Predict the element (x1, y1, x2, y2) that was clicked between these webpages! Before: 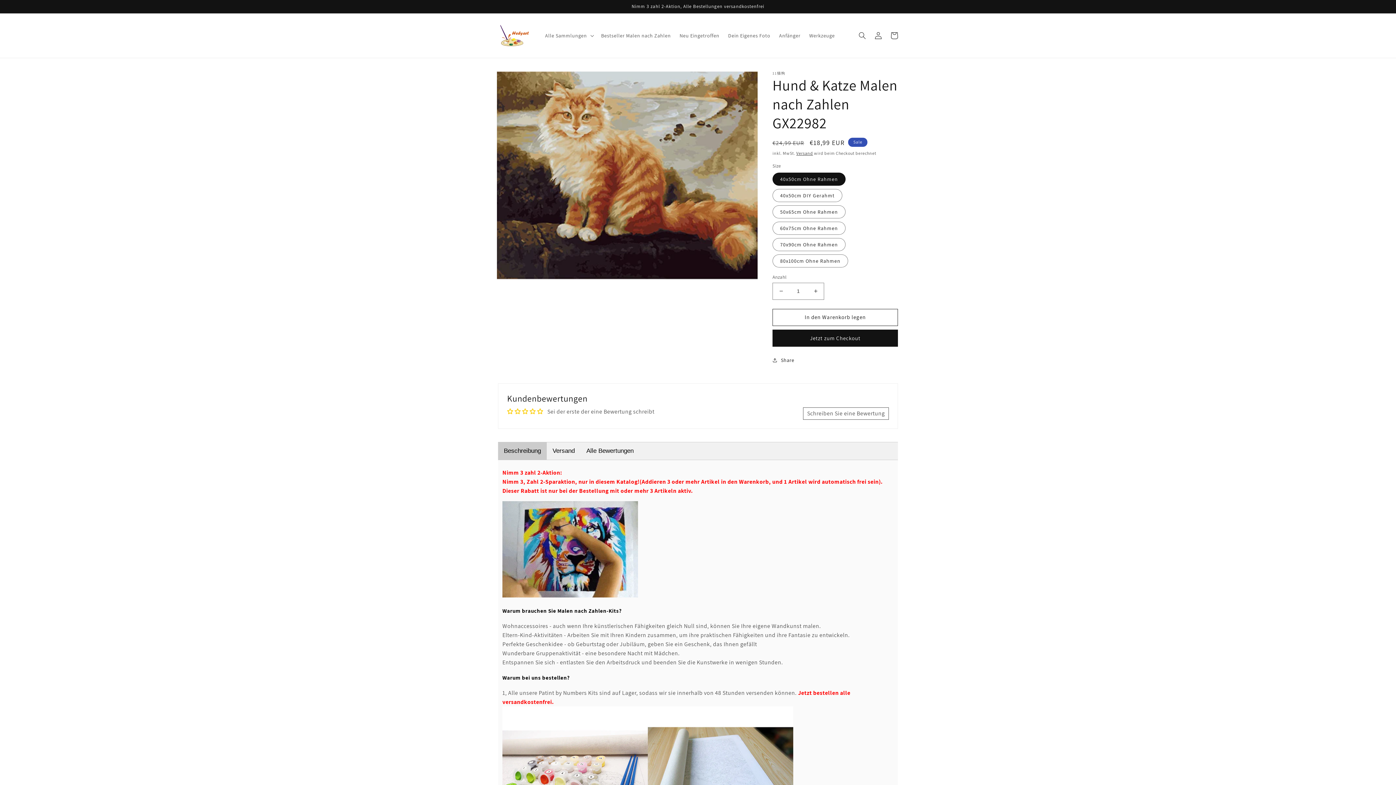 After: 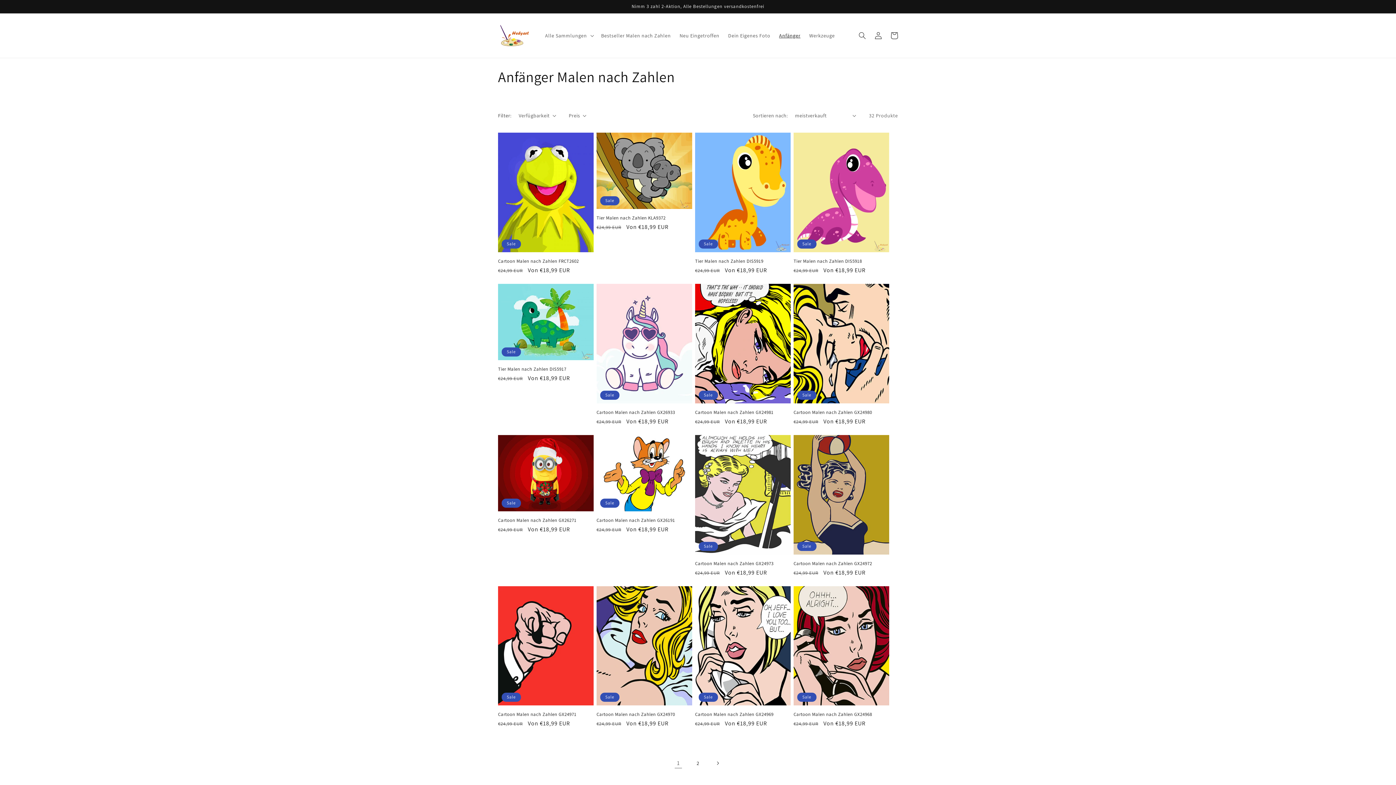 Action: label: Anfänger bbox: (774, 27, 805, 43)